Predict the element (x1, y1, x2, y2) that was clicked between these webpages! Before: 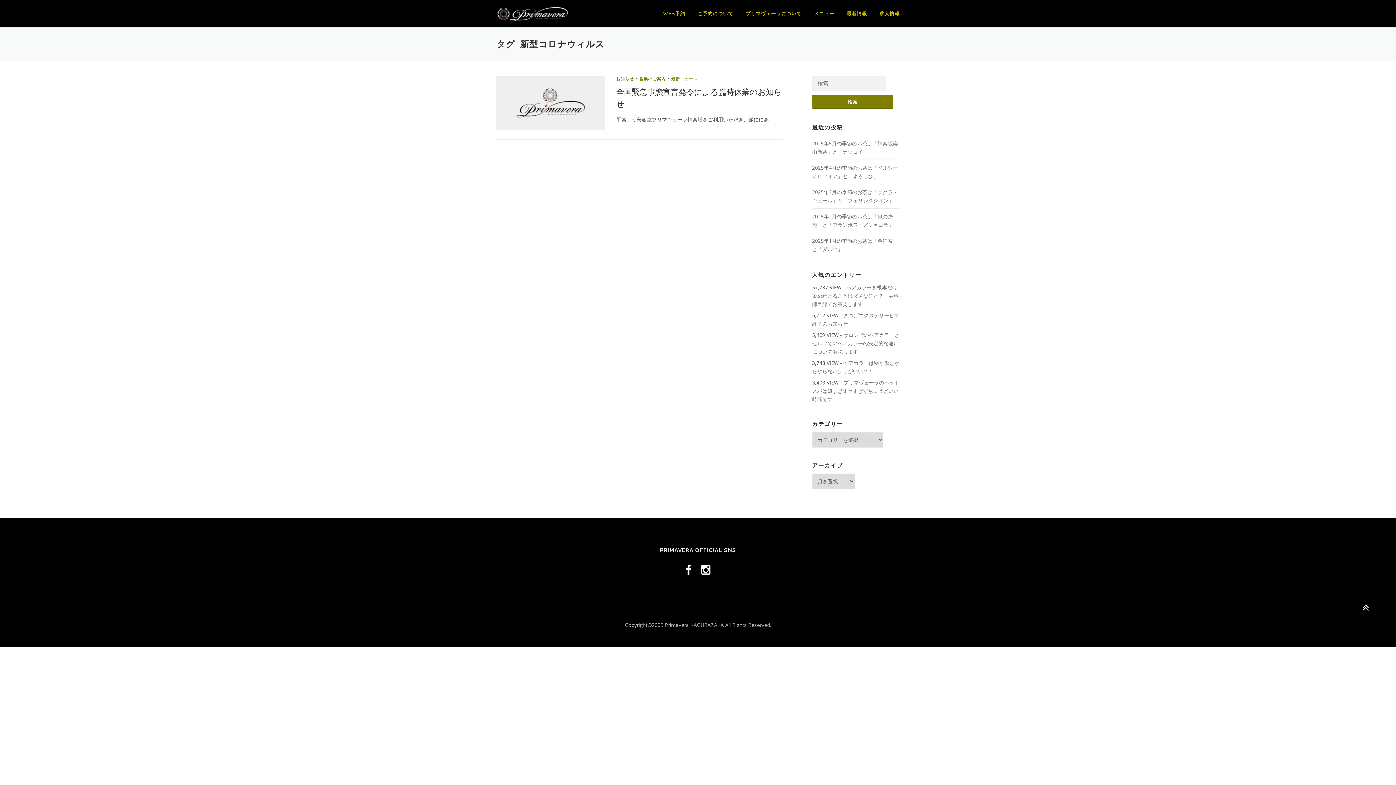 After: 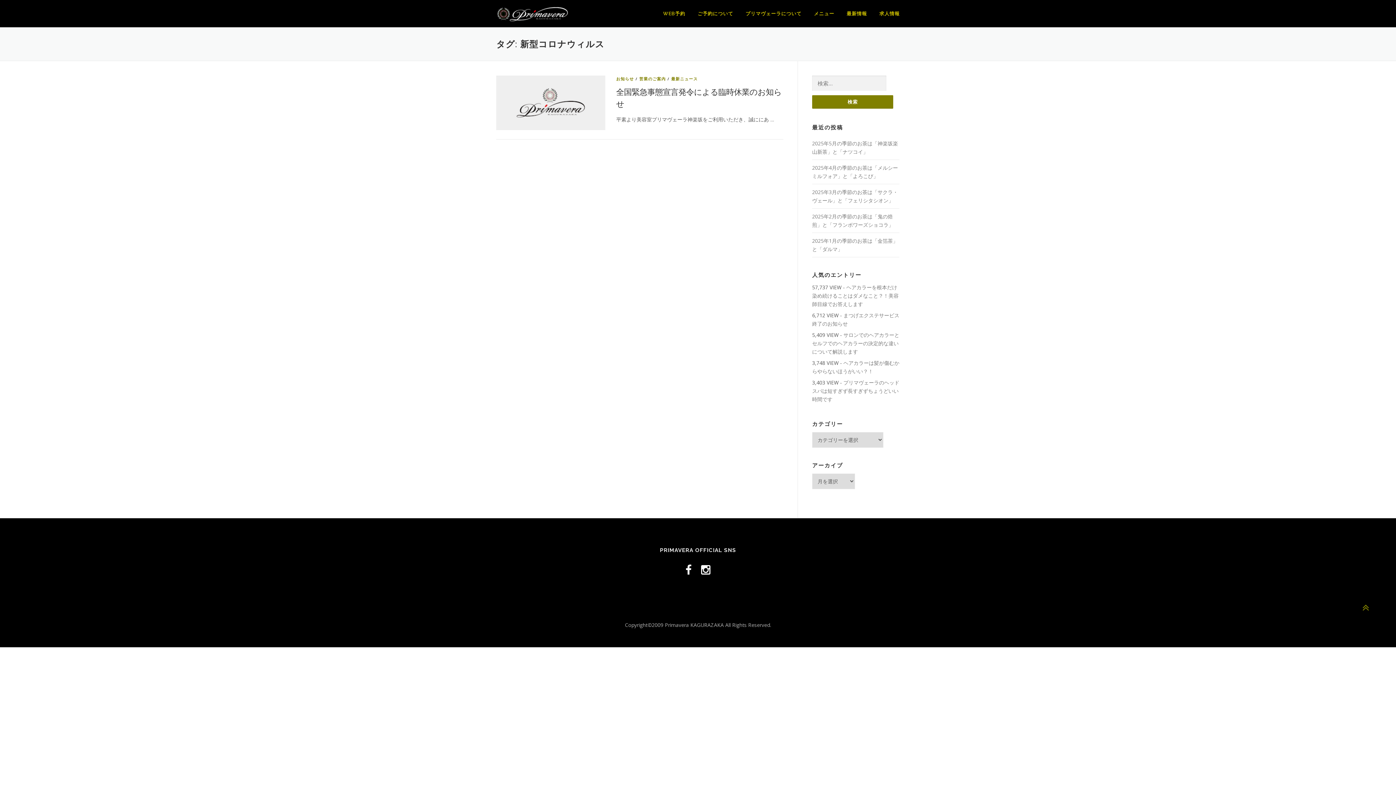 Action: bbox: (1352, 595, 1378, 621)